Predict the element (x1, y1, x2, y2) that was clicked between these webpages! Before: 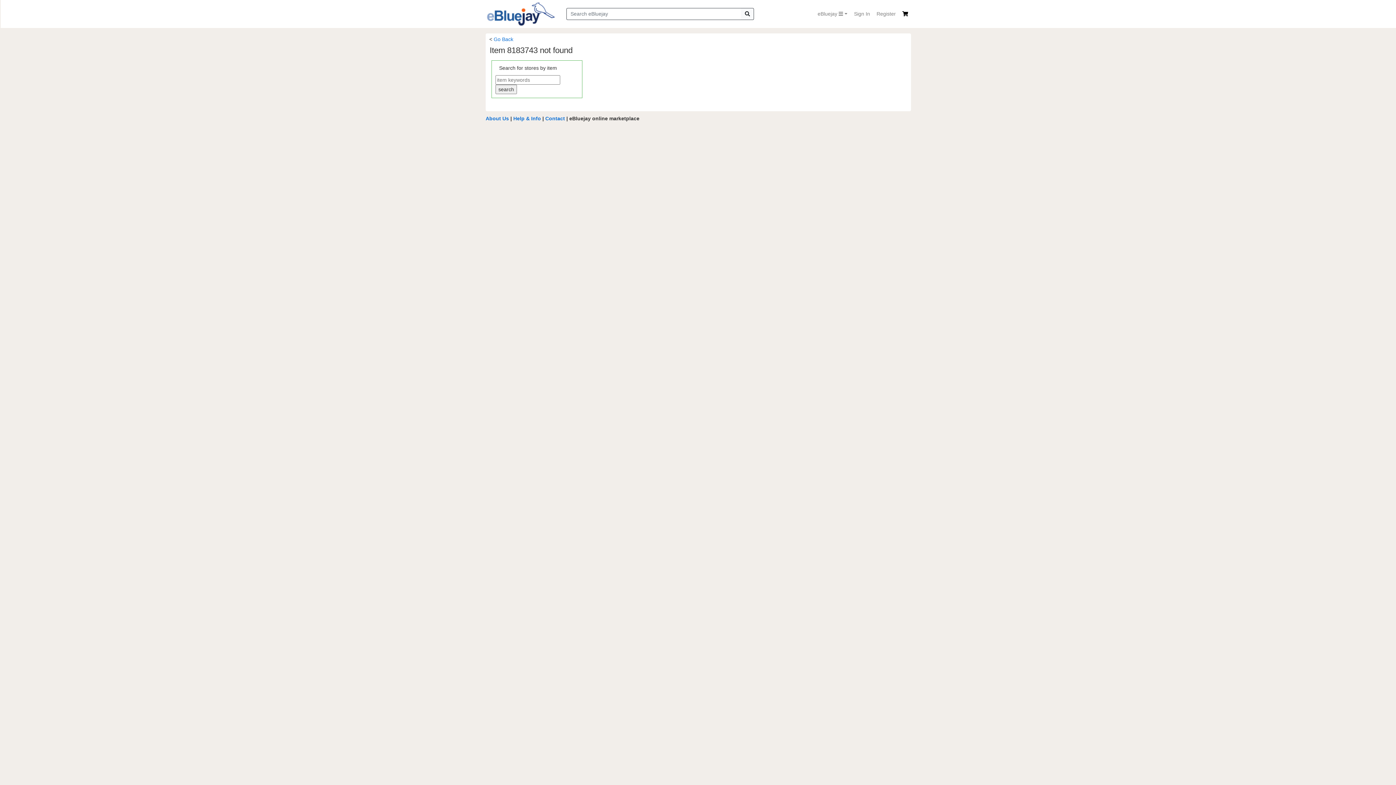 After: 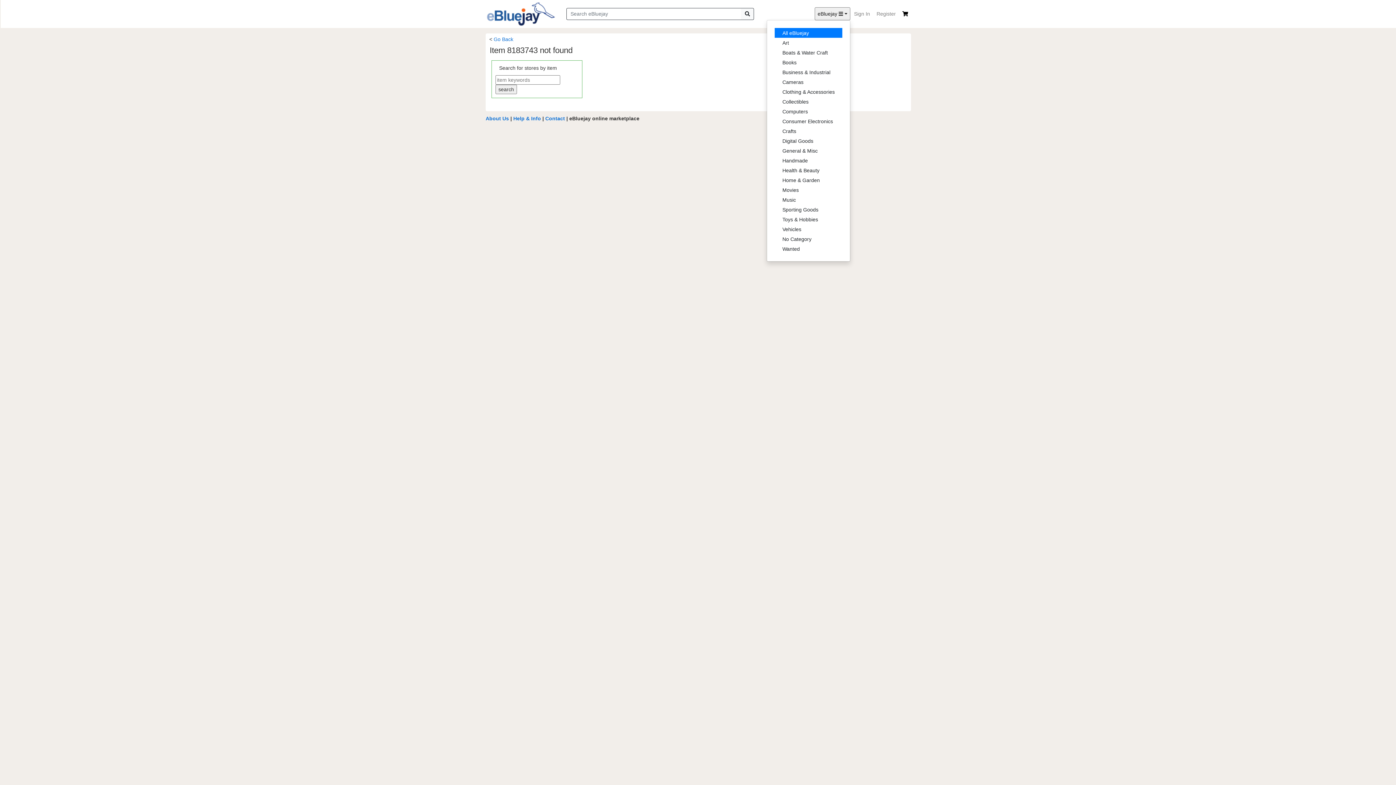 Action: label: eBluejay  bbox: (814, 7, 850, 20)